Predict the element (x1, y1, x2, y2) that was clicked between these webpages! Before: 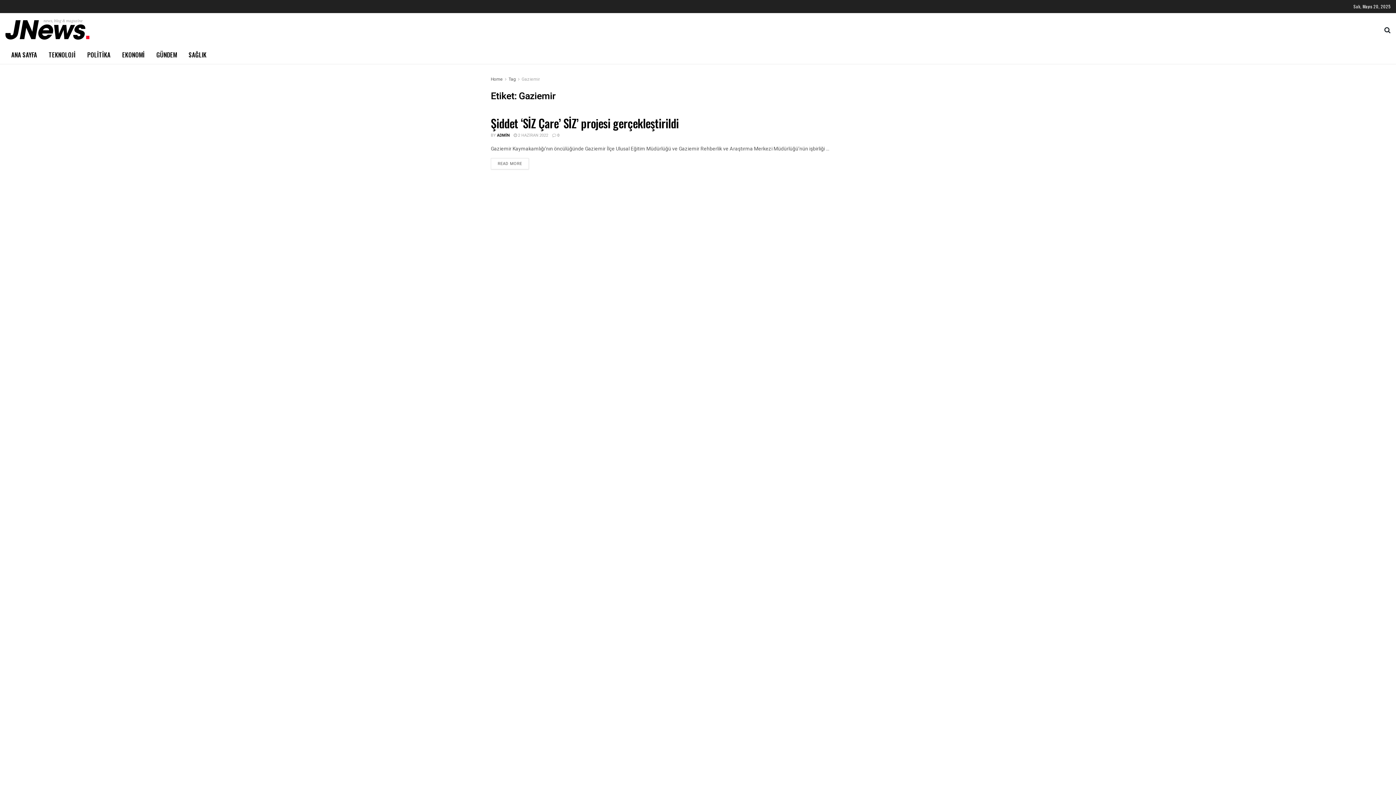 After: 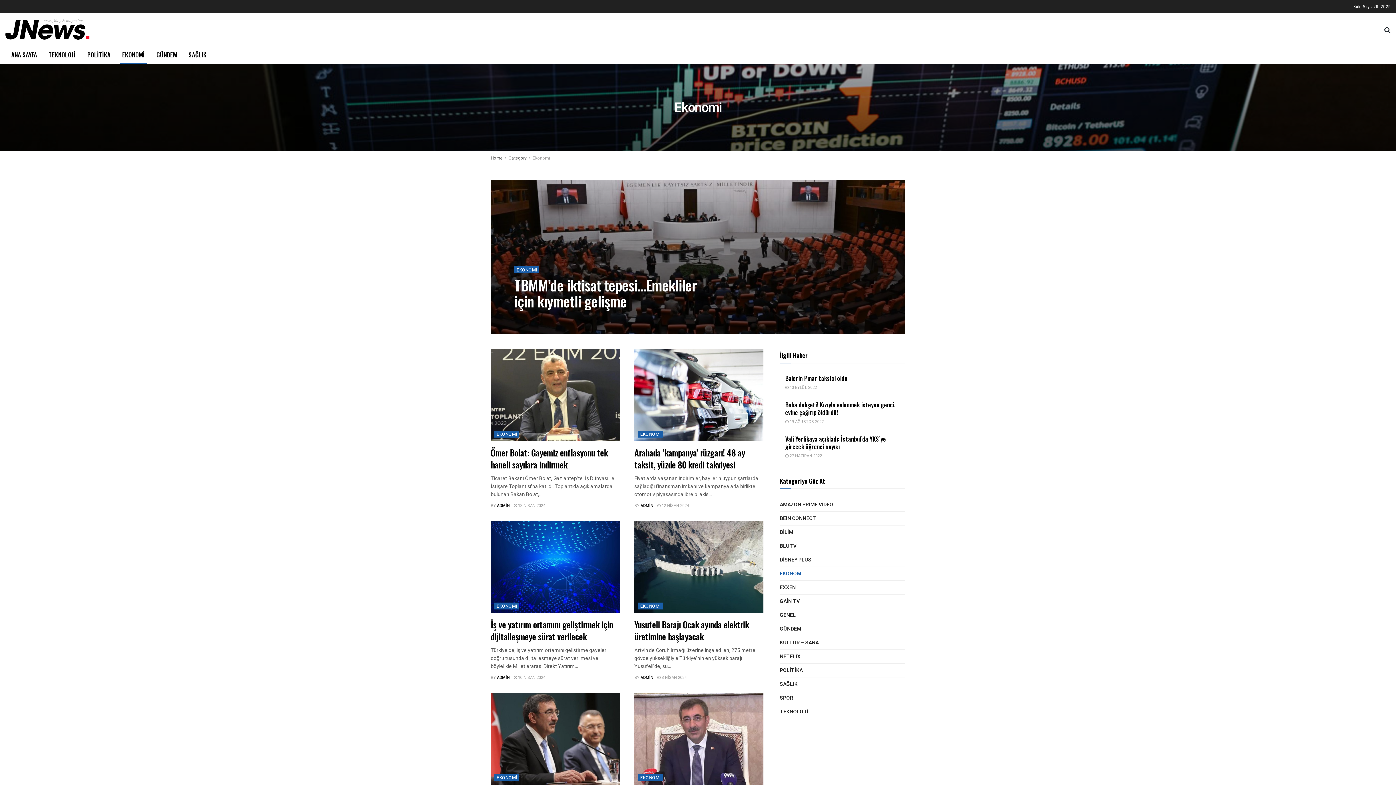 Action: label: EKONOMİ bbox: (116, 45, 150, 64)